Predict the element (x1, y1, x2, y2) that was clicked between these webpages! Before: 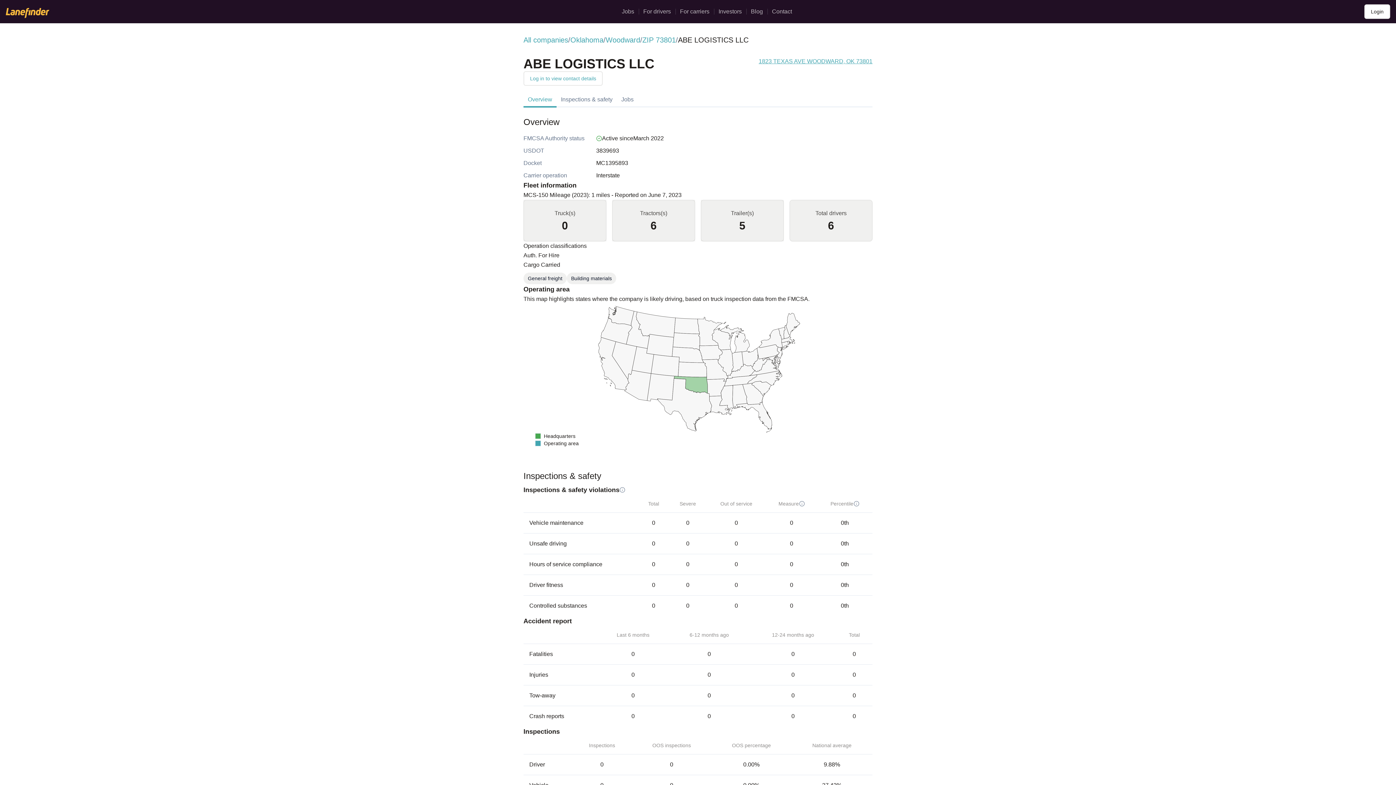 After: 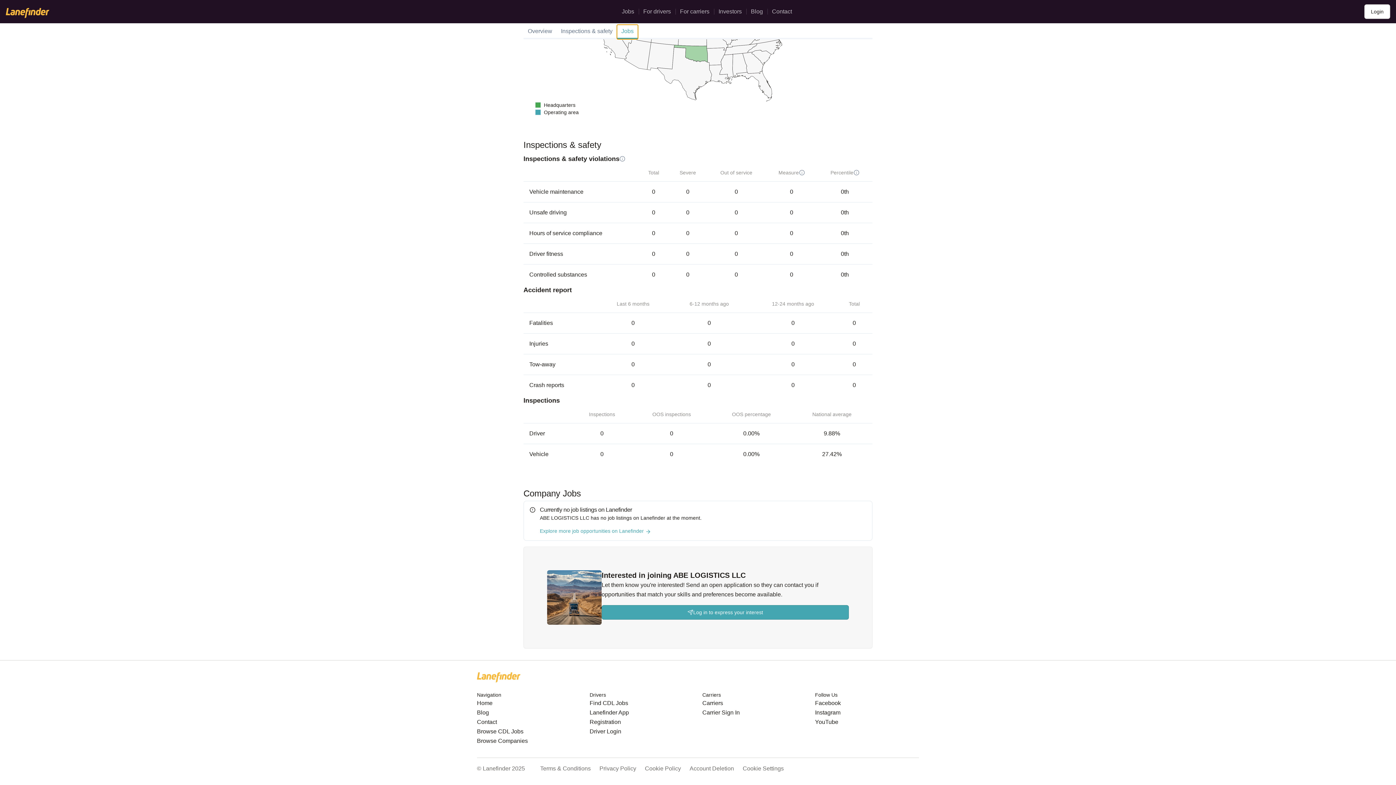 Action: bbox: (617, 93, 638, 107) label: Jobs